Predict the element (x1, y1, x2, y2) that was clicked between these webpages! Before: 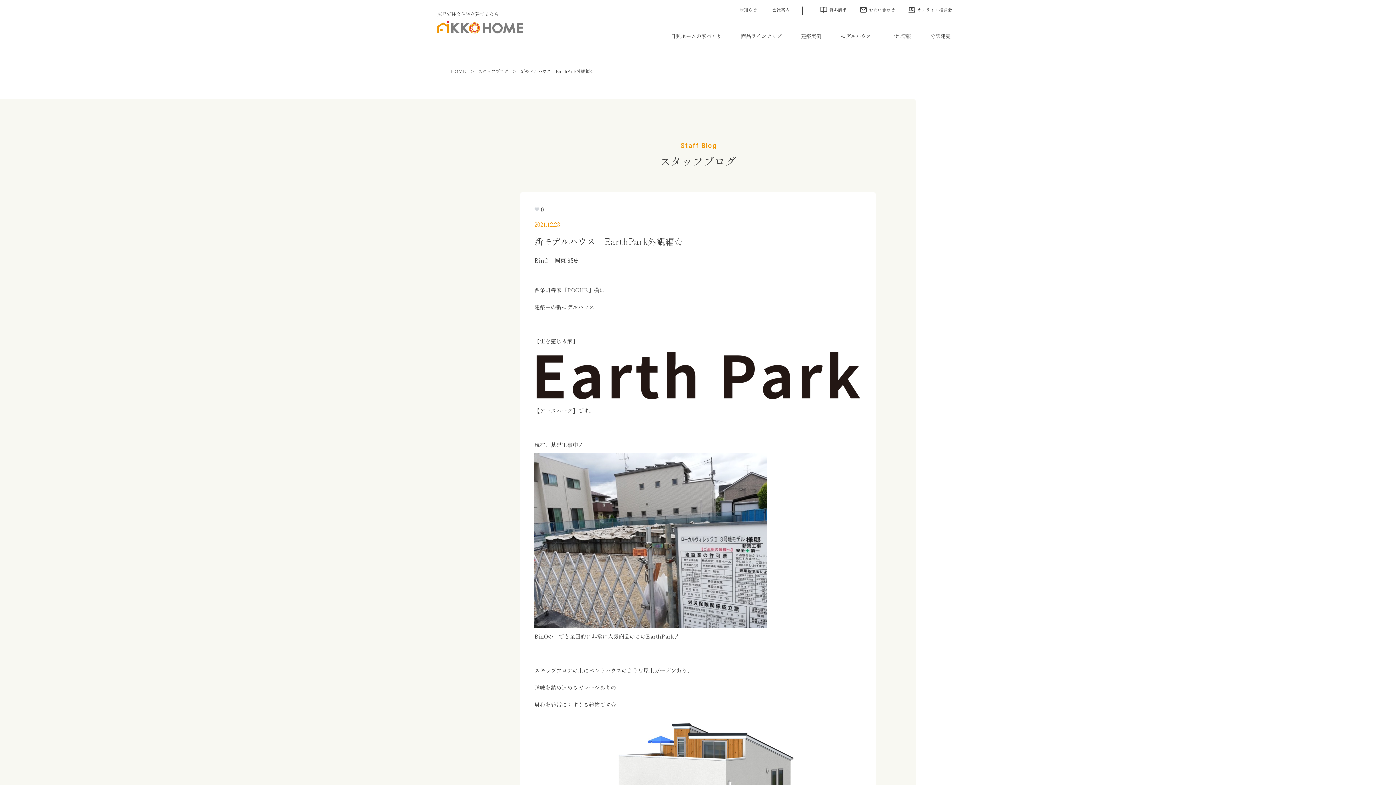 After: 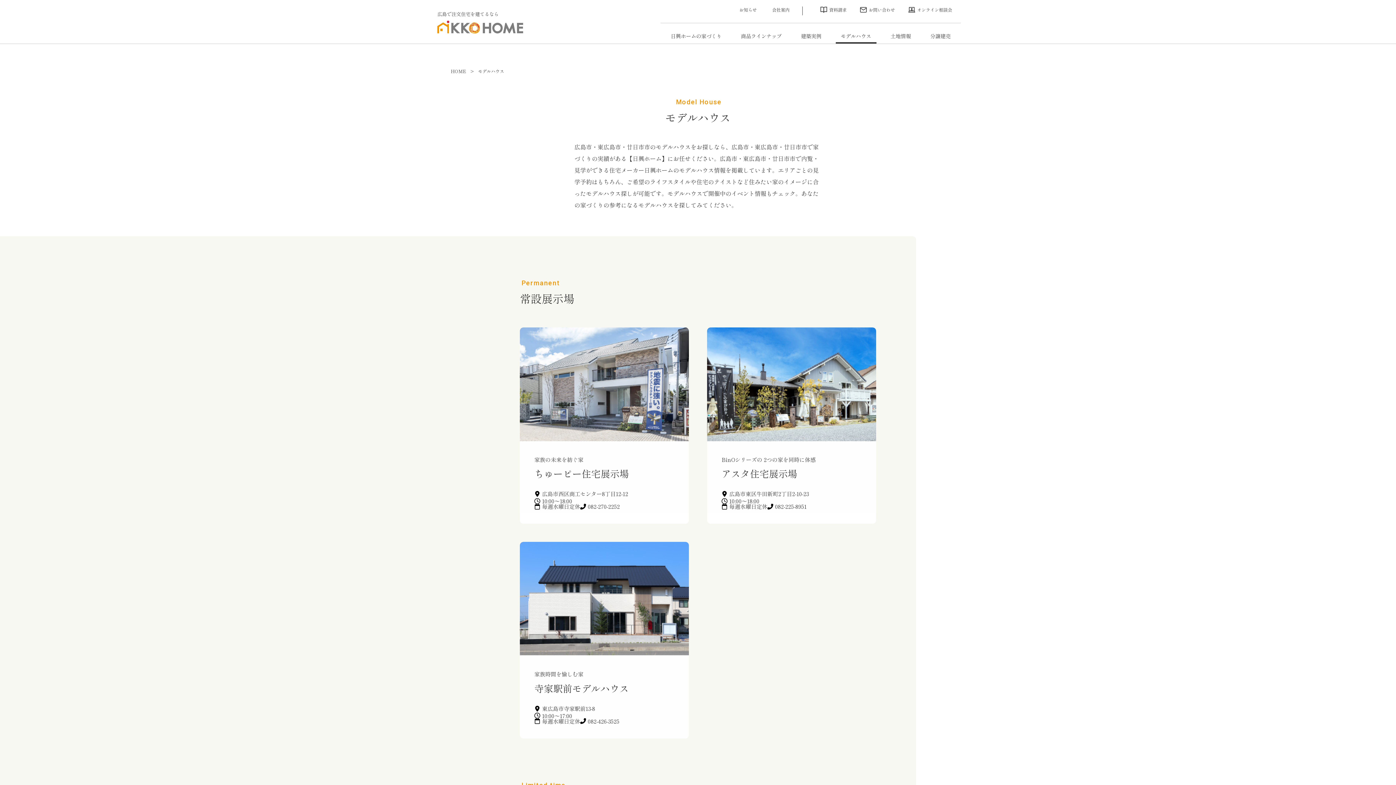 Action: bbox: (840, 32, 871, 39) label: モデルハウス